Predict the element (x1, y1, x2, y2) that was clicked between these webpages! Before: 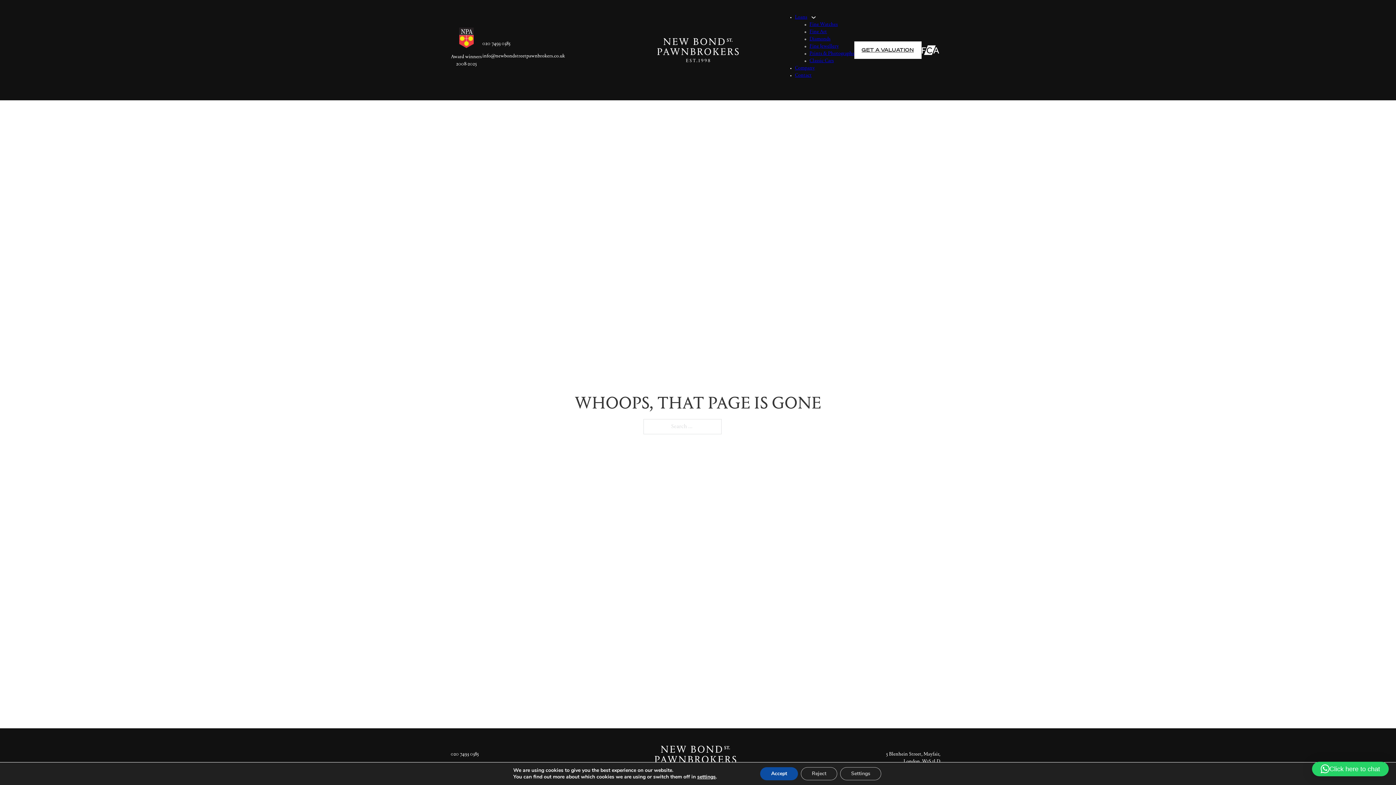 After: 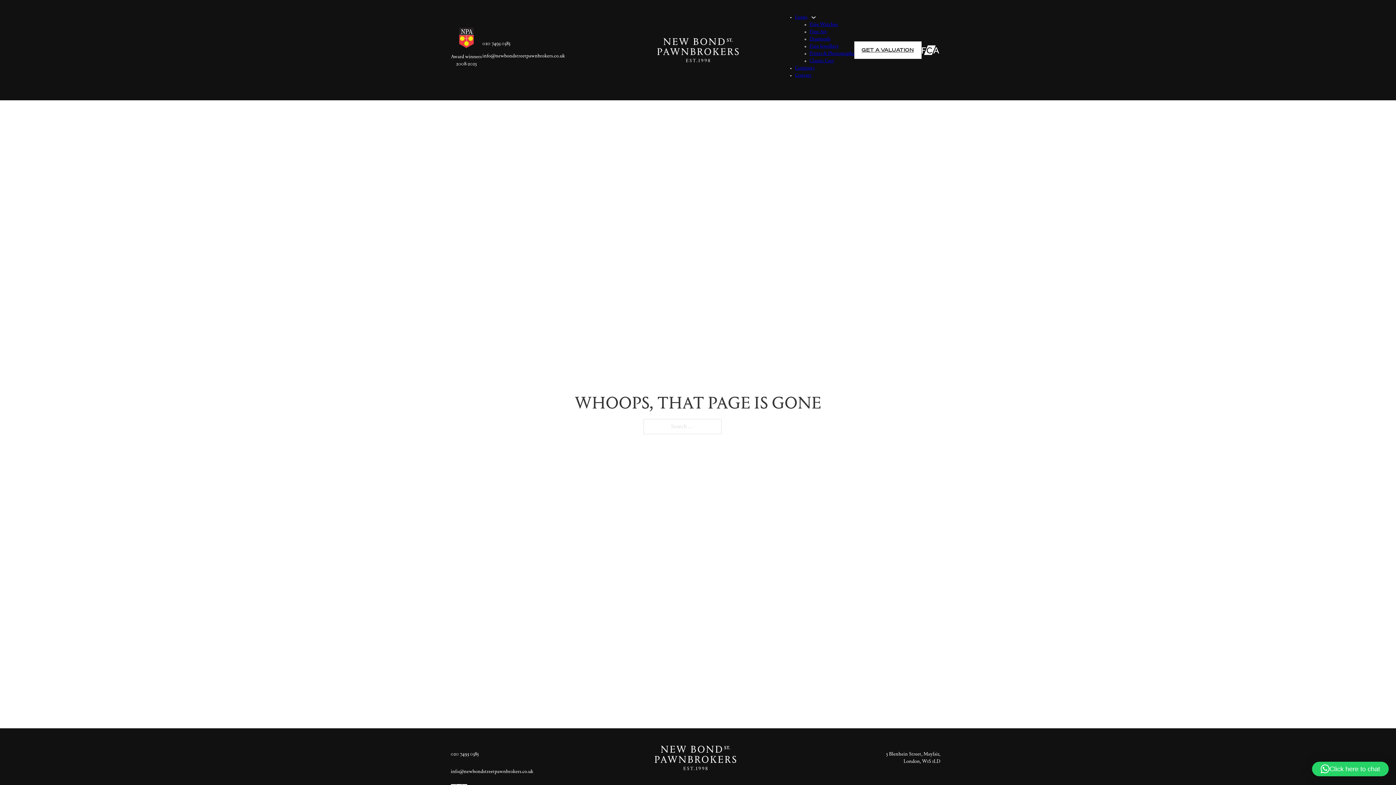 Action: label: Accept bbox: (760, 767, 798, 780)